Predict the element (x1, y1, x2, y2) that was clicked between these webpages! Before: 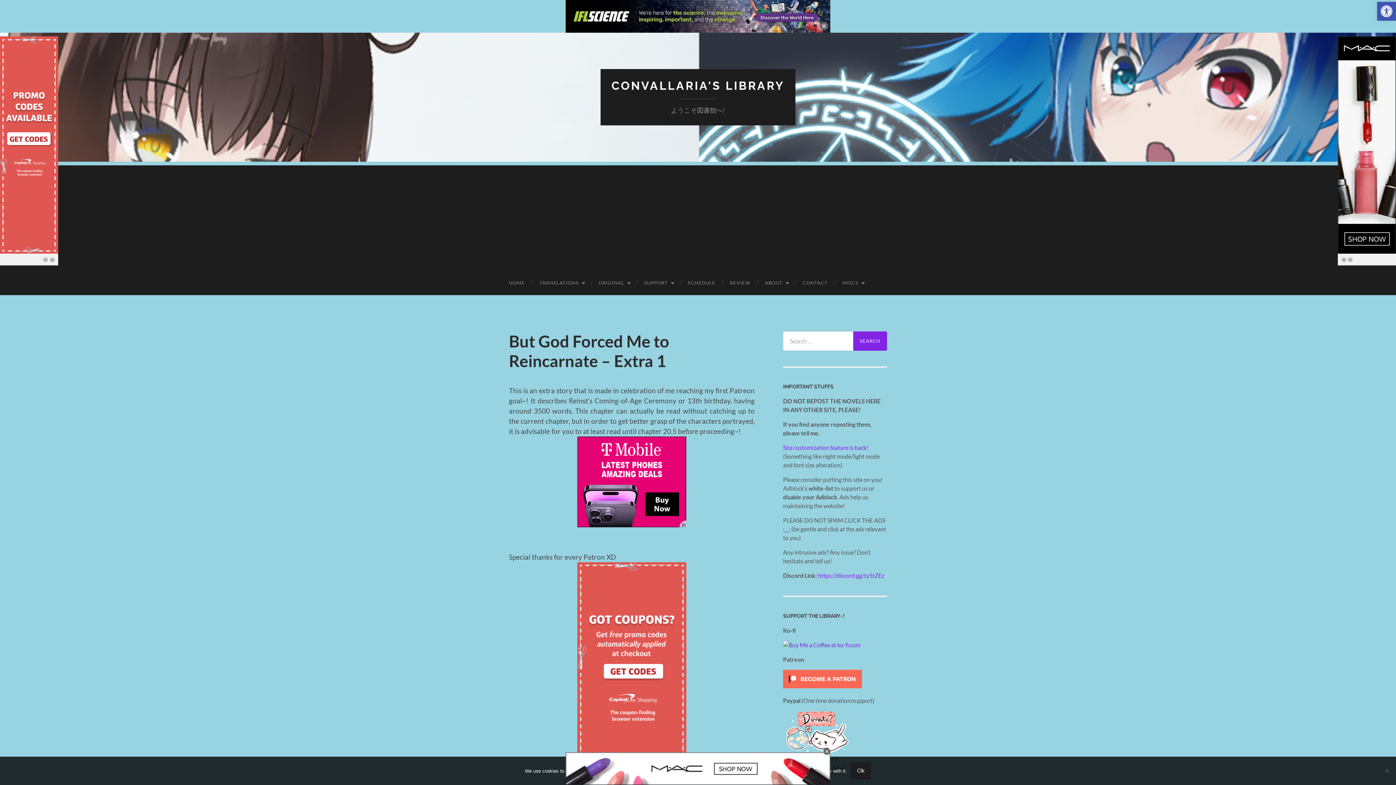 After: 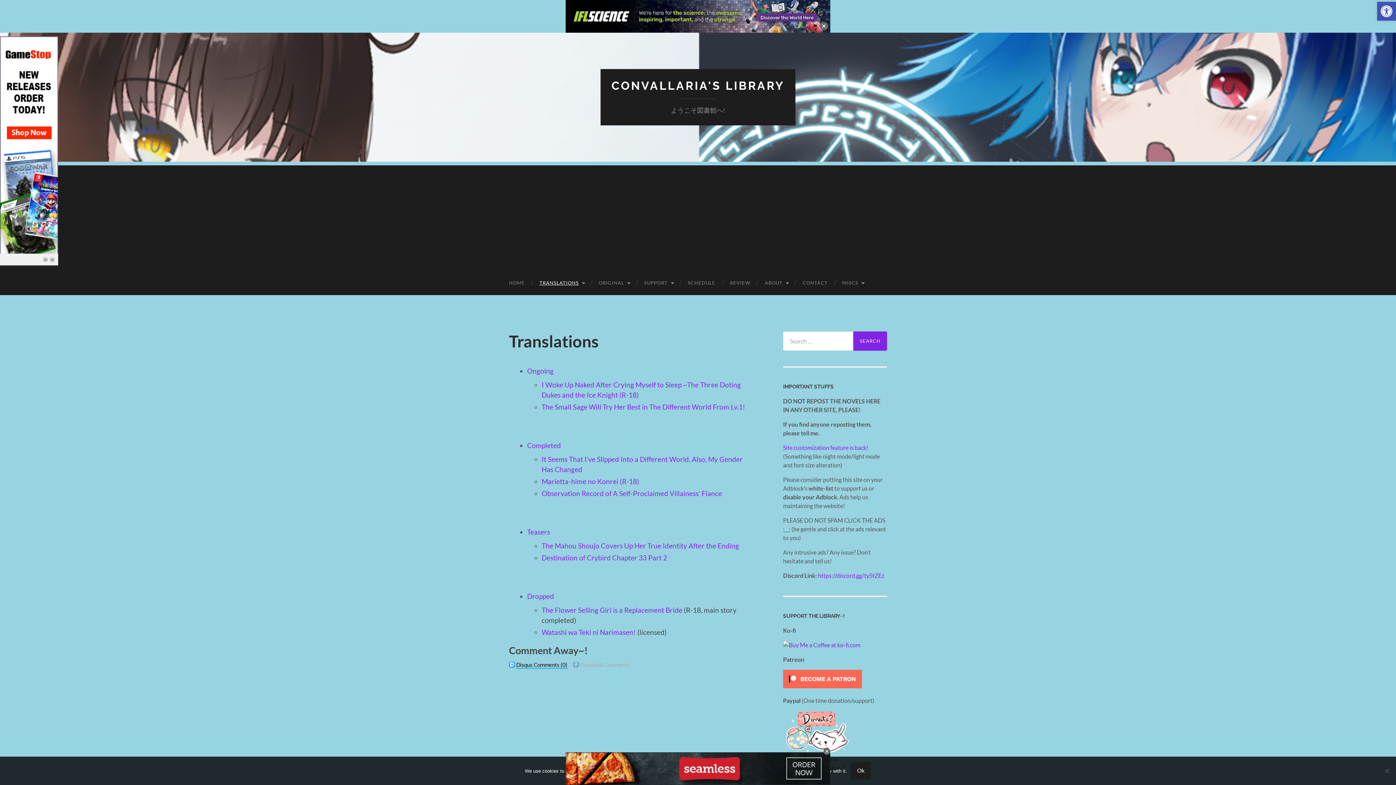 Action: bbox: (532, 270, 591, 295) label: TRANSLATIONS